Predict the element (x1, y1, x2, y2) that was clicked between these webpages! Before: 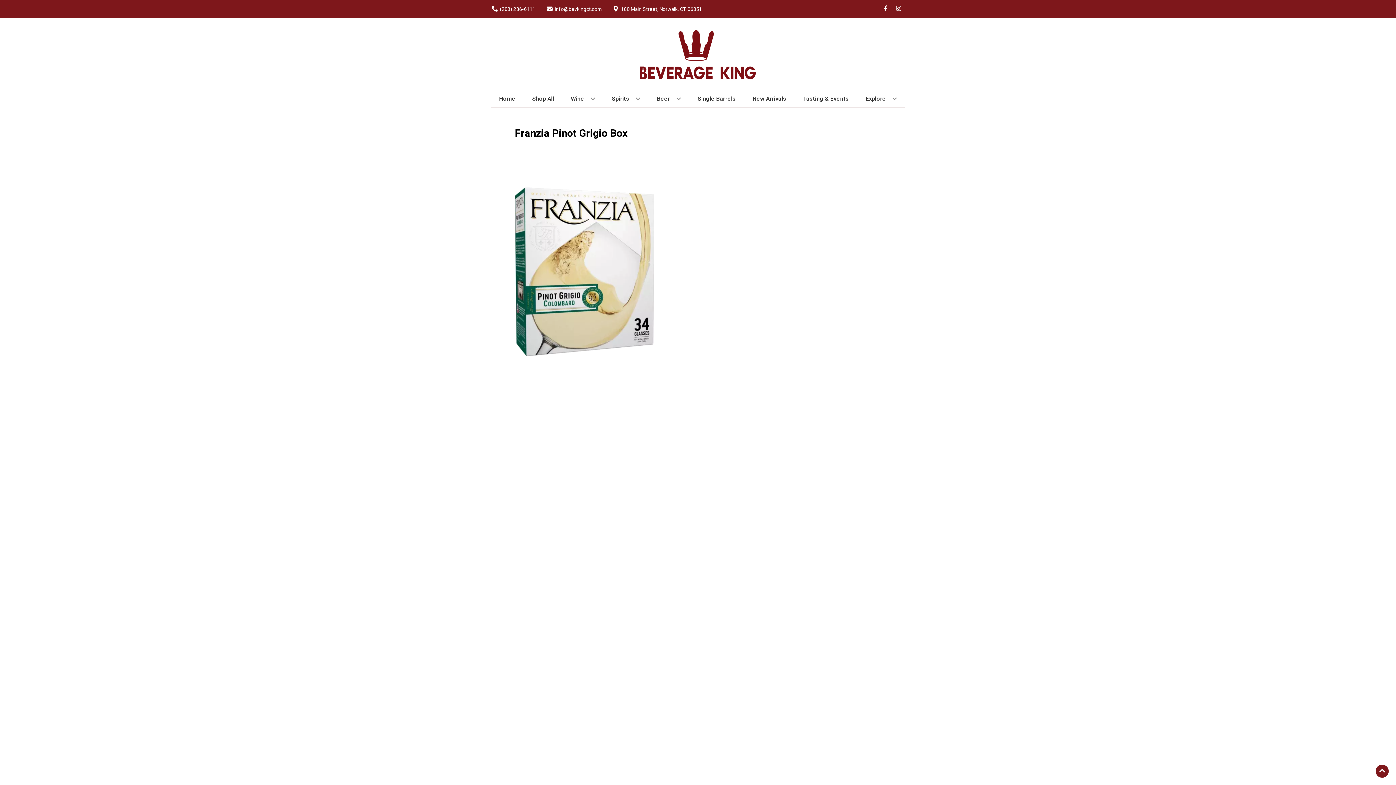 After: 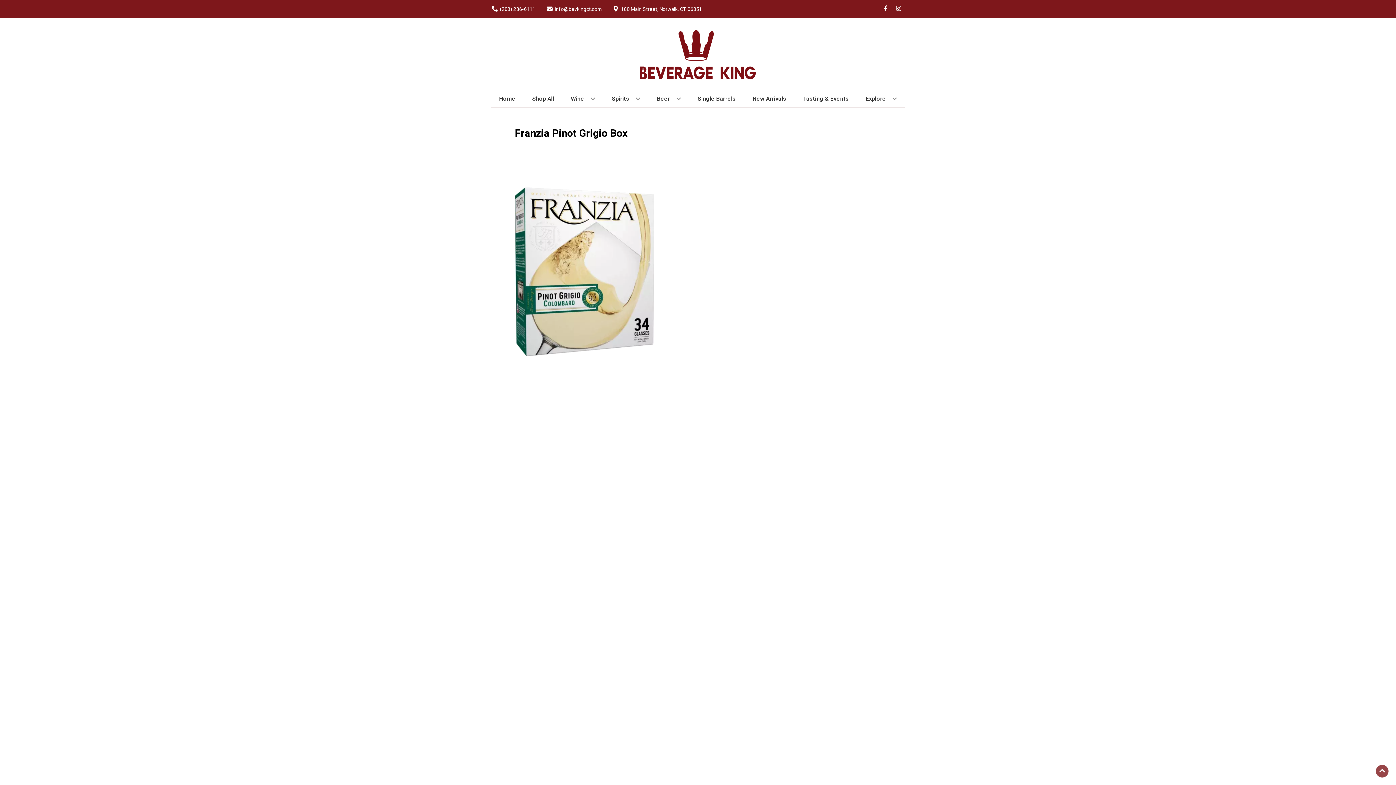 Action: label: Go to top bbox: (1376, 765, 1389, 778)